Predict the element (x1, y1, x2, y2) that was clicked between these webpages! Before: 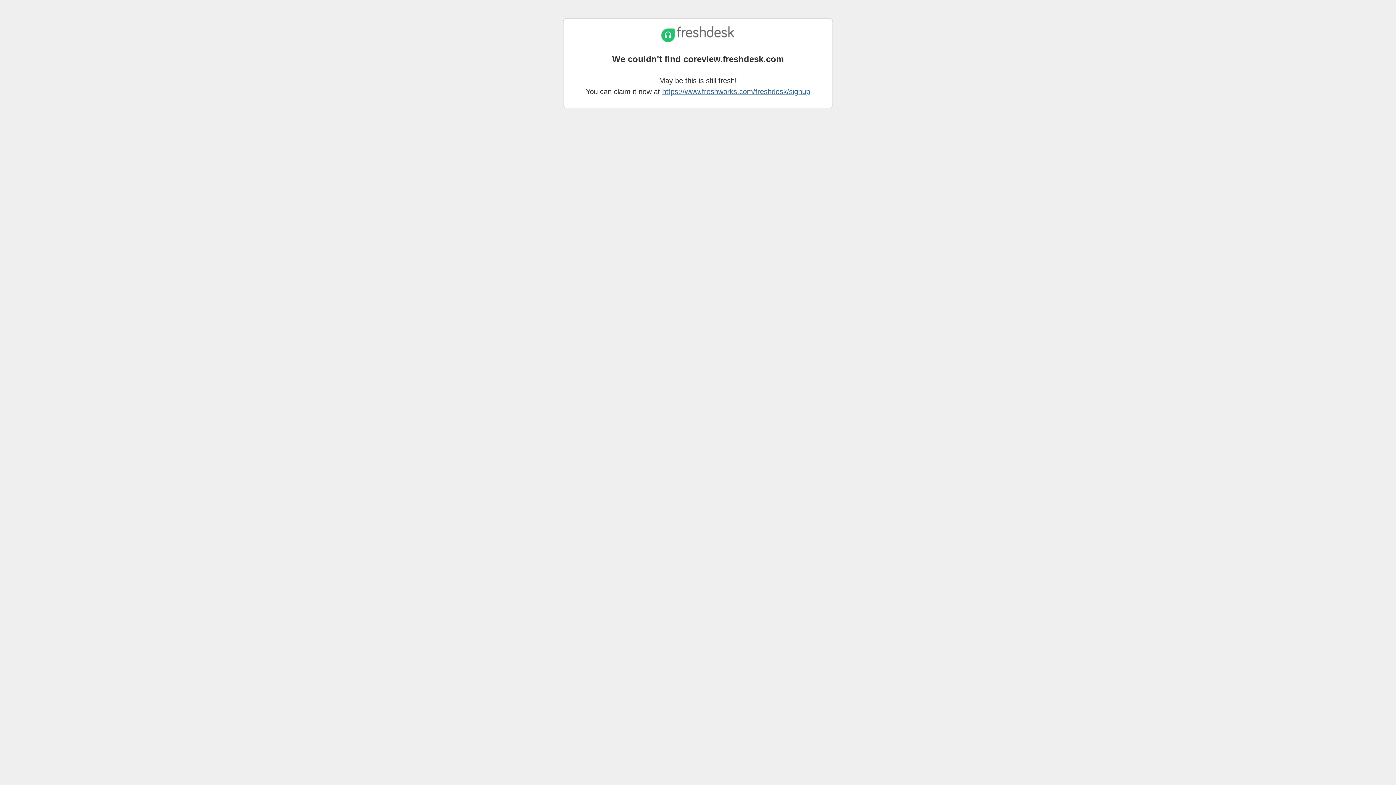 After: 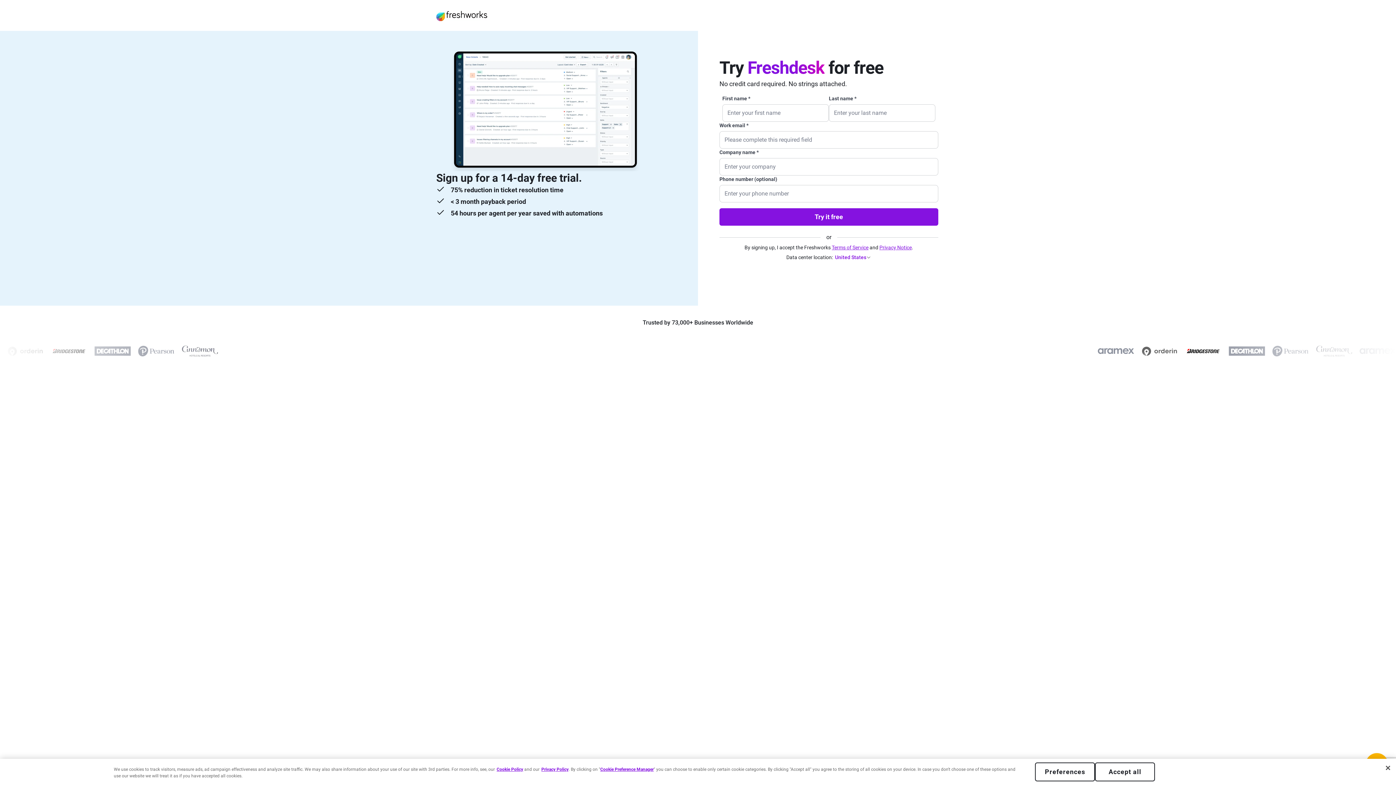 Action: label: https://www.freshworks.com/freshdesk/signup bbox: (662, 87, 810, 95)